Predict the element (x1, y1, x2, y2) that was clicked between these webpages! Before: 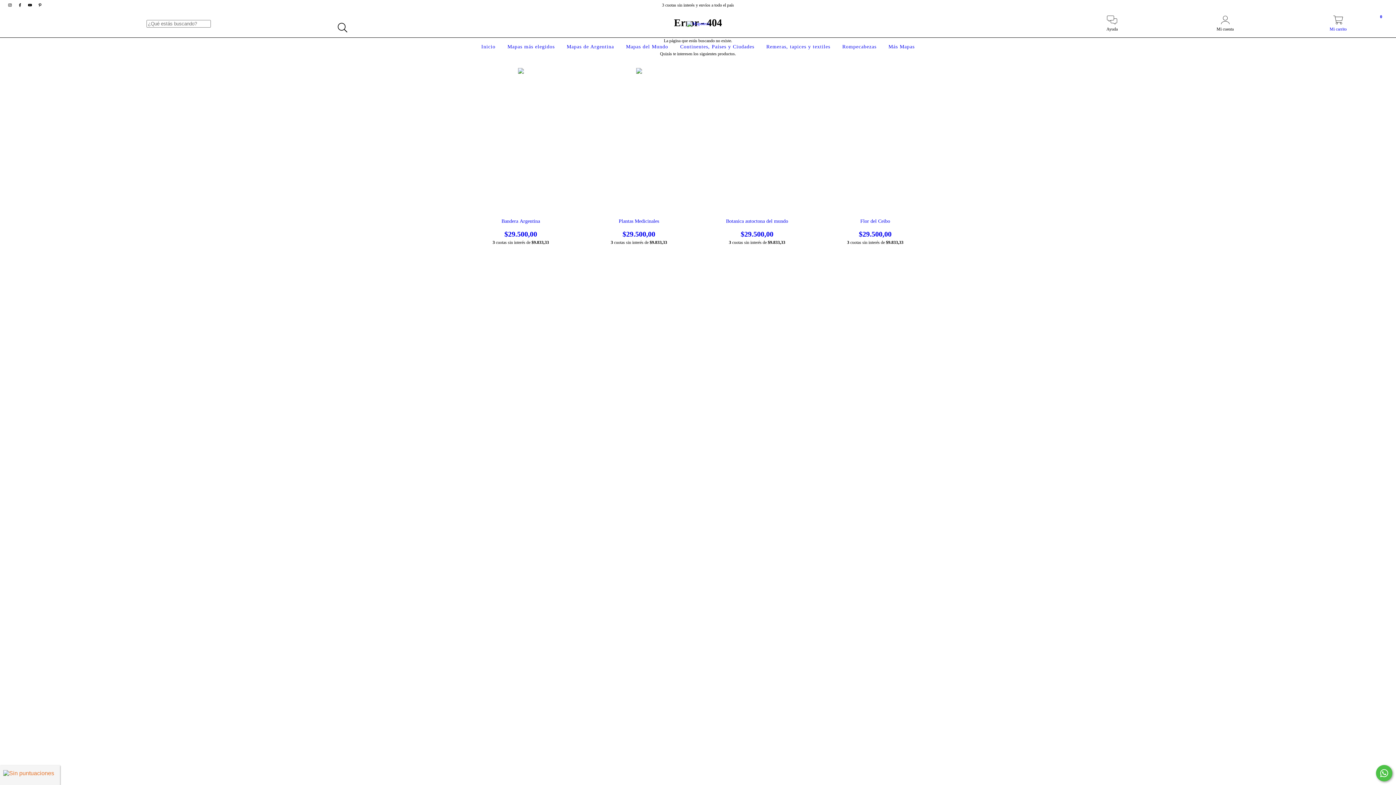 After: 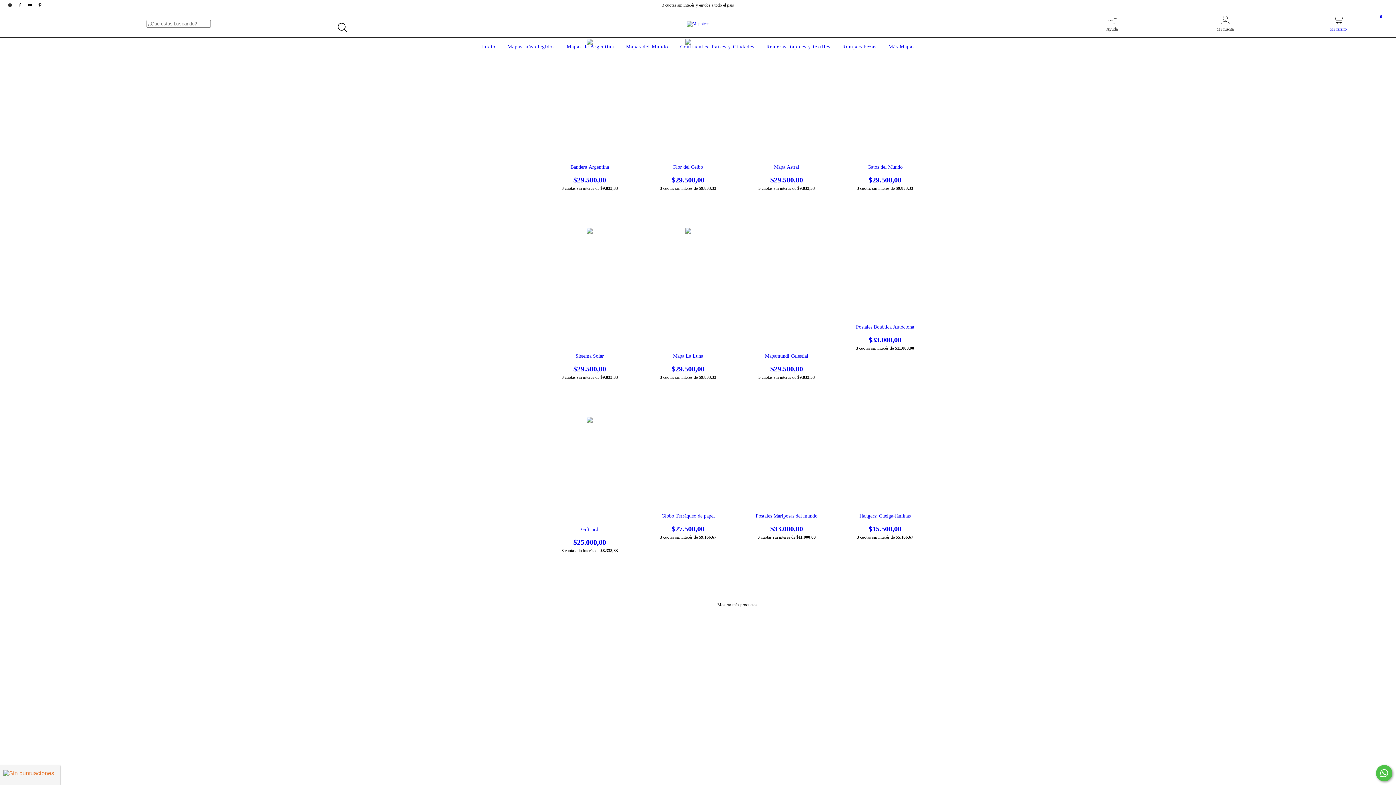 Action: bbox: (886, 44, 916, 49) label: Más Mapas